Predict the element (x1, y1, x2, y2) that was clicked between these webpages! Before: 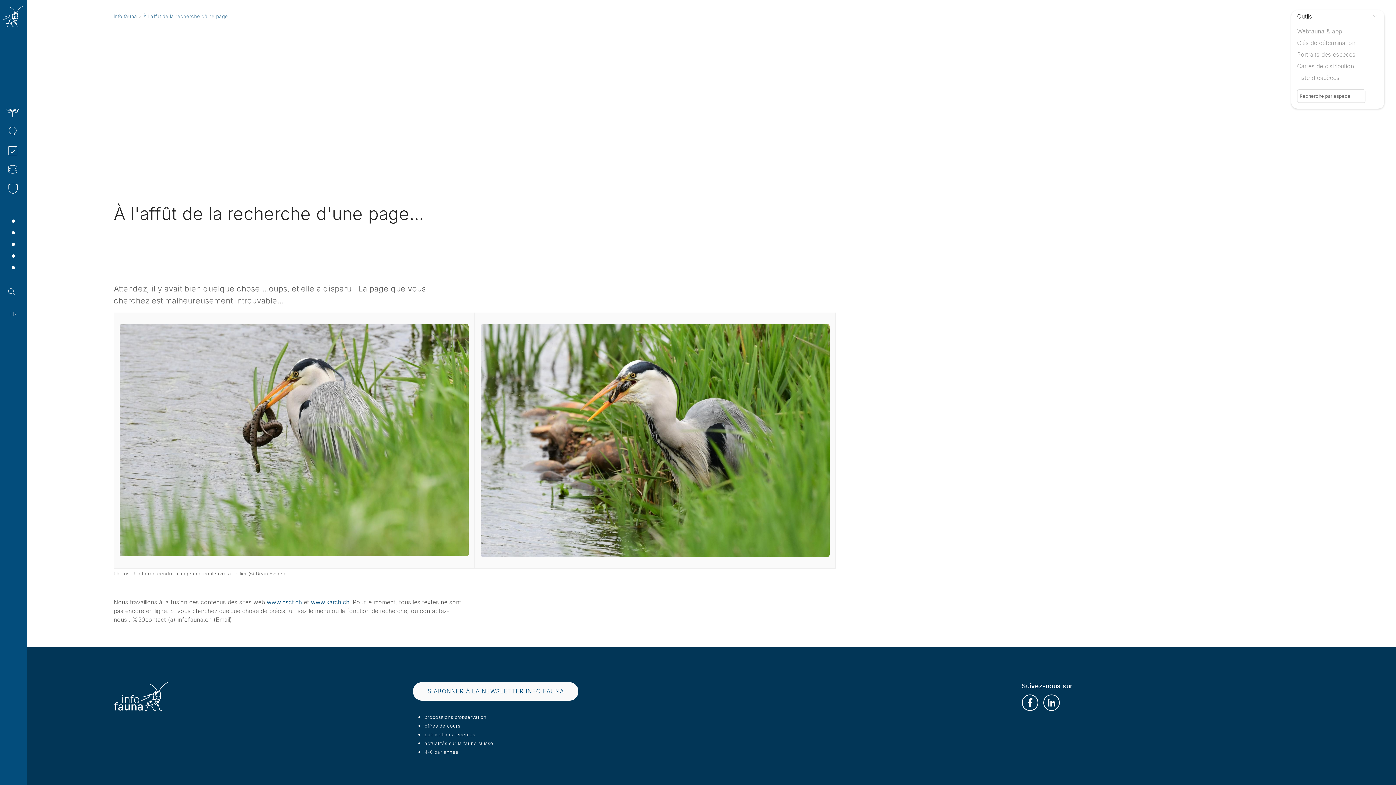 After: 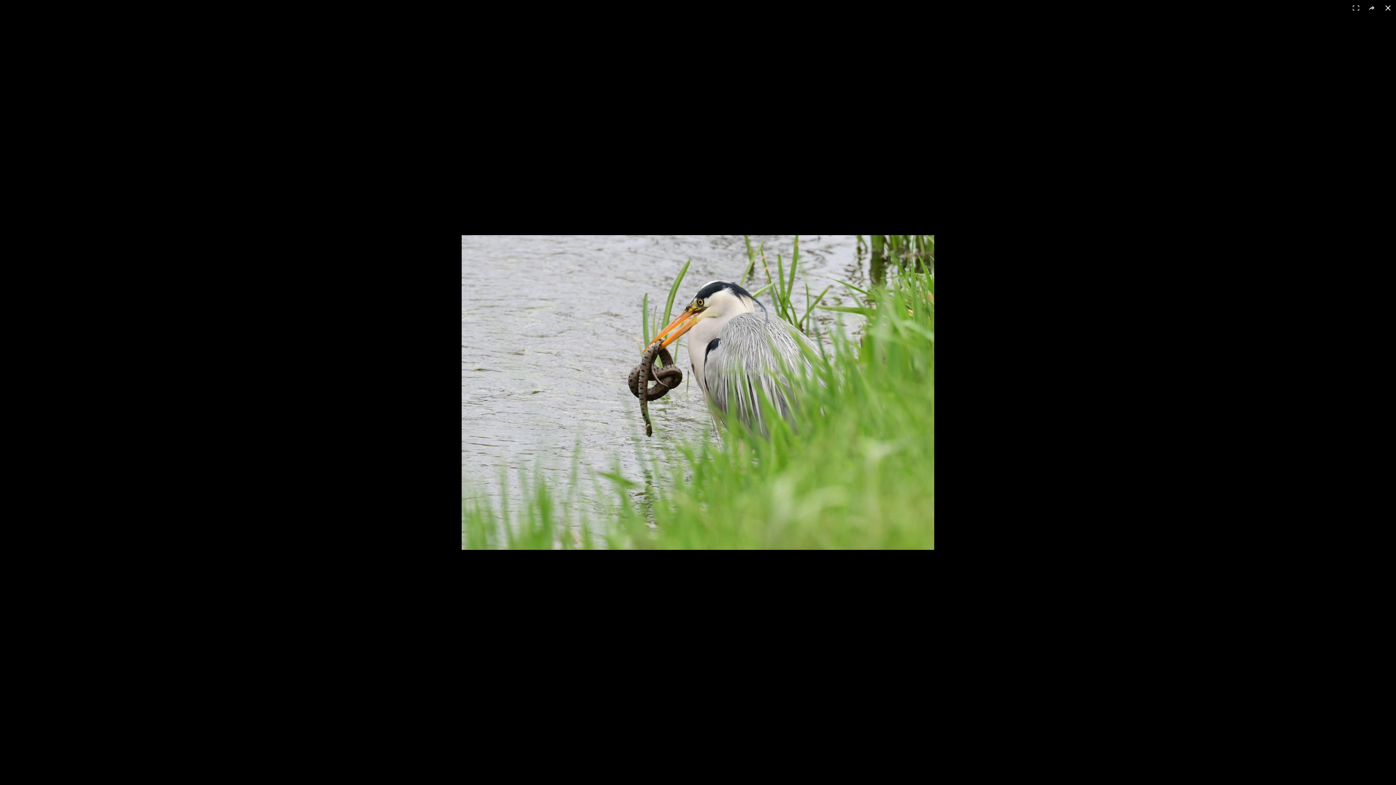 Action: bbox: (119, 324, 468, 556)